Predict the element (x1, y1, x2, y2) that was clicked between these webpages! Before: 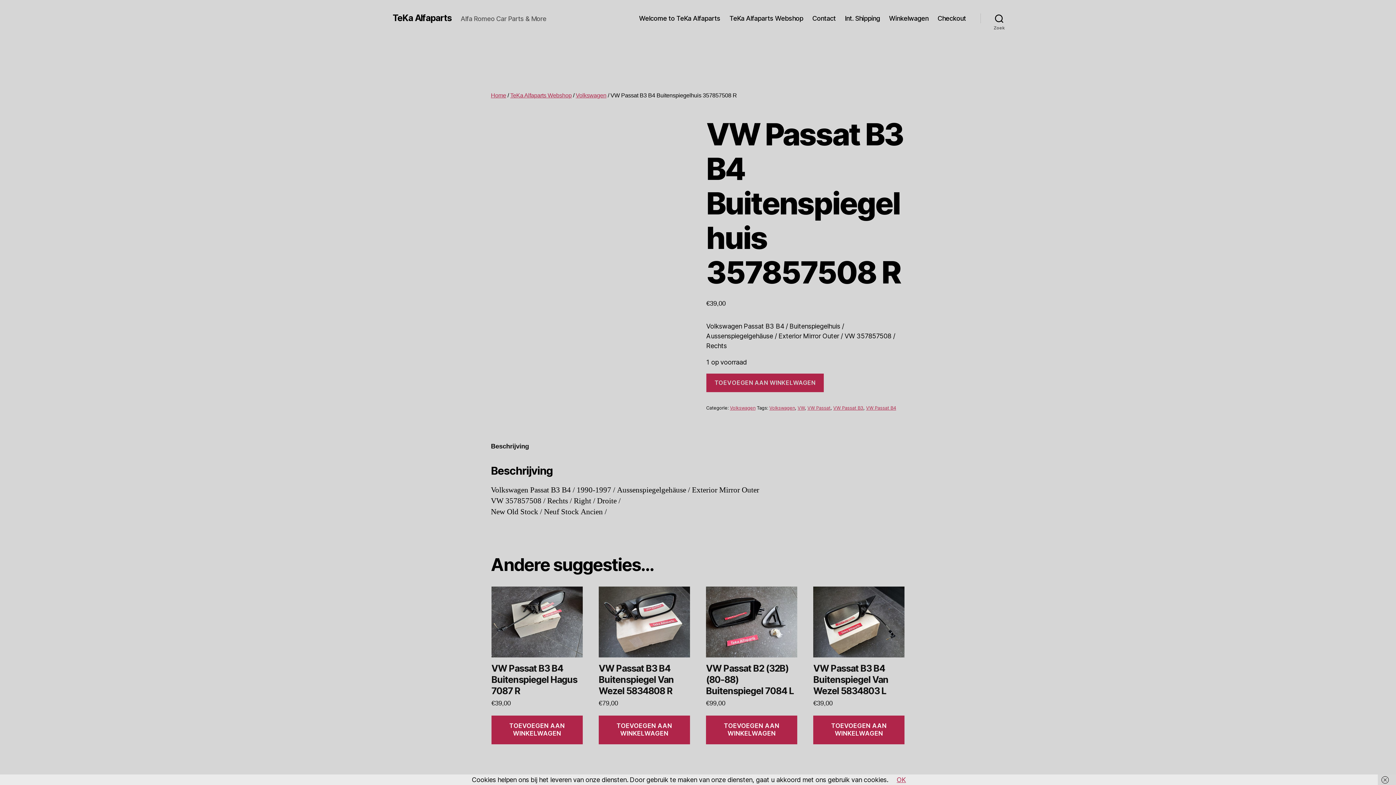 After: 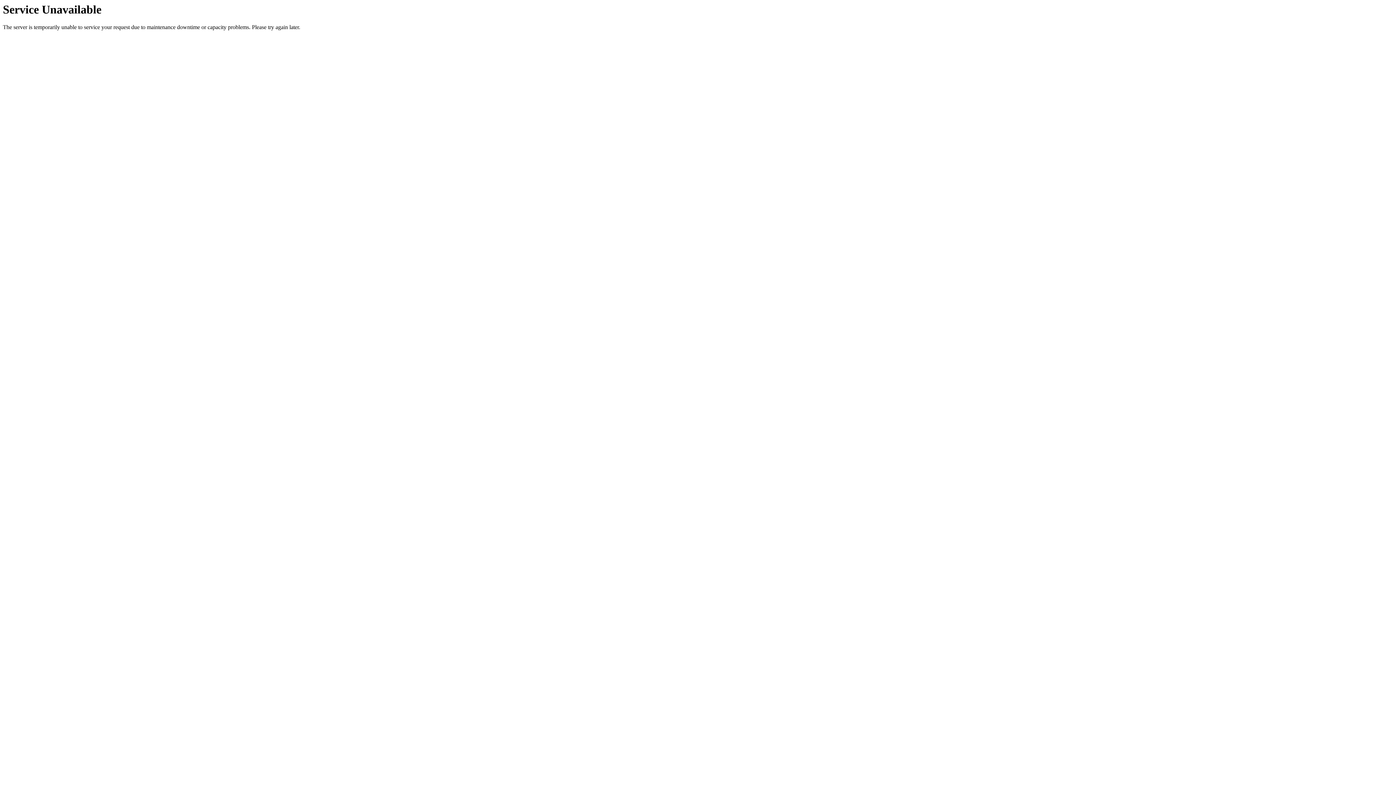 Action: bbox: (639, 14, 720, 22) label: Welcome to TeKa Alfaparts